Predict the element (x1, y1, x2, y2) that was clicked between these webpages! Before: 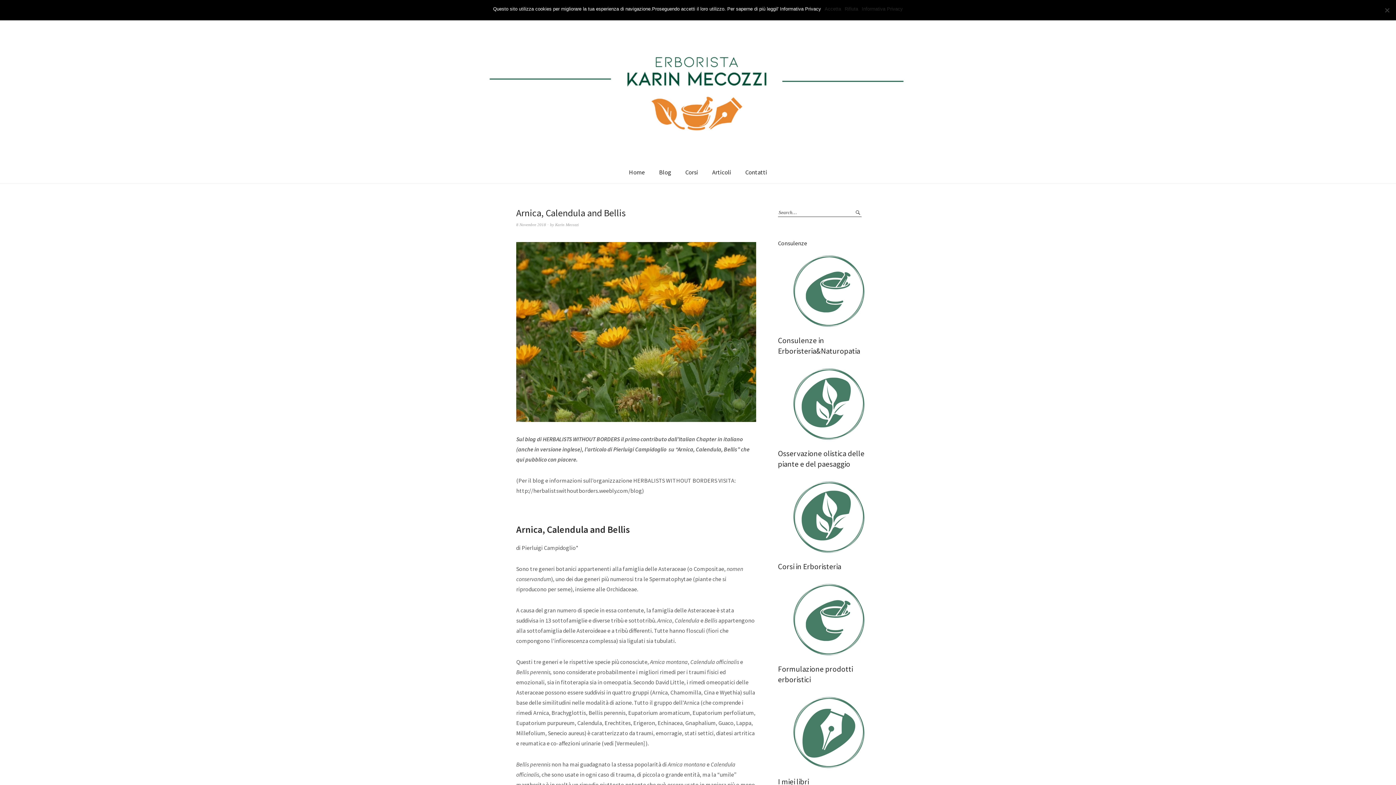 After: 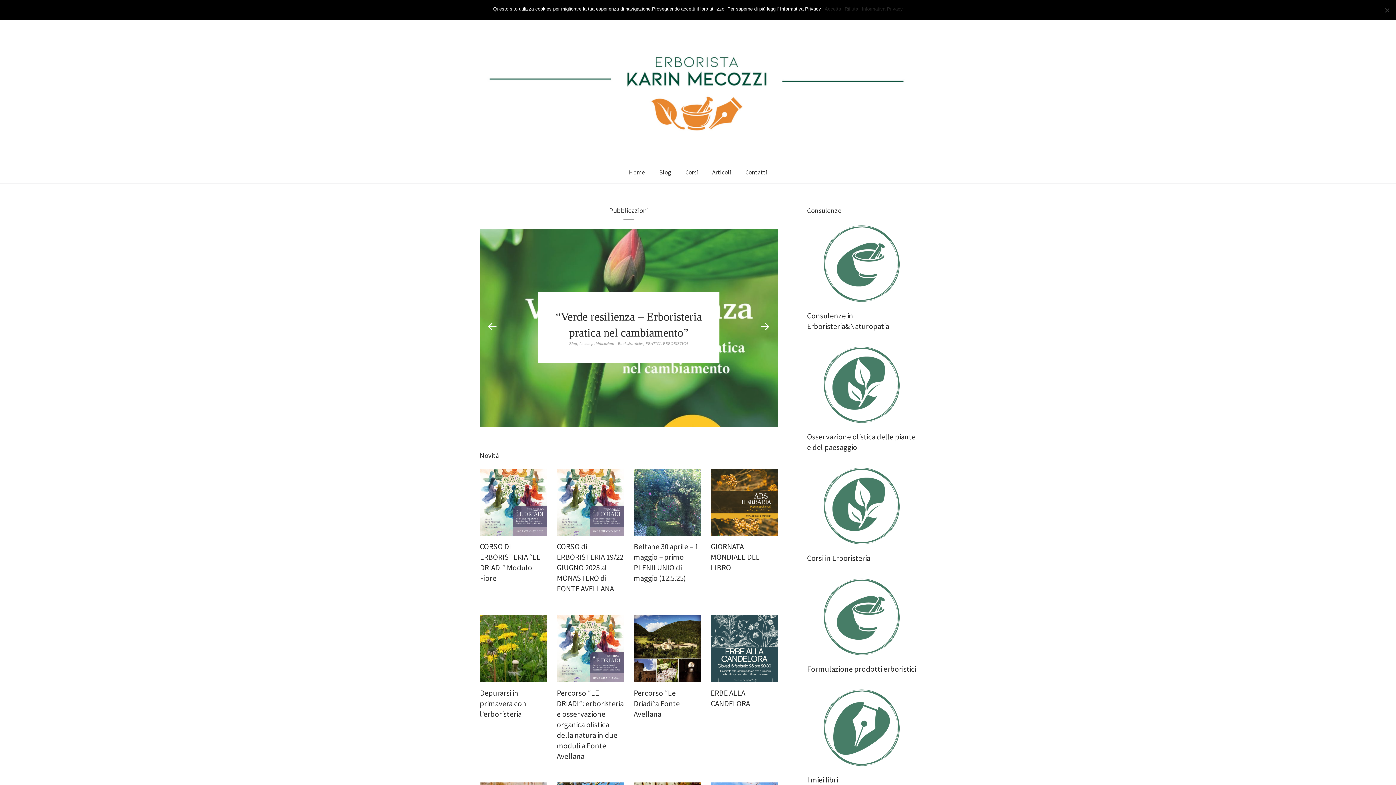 Action: bbox: (622, 161, 651, 183) label: Home